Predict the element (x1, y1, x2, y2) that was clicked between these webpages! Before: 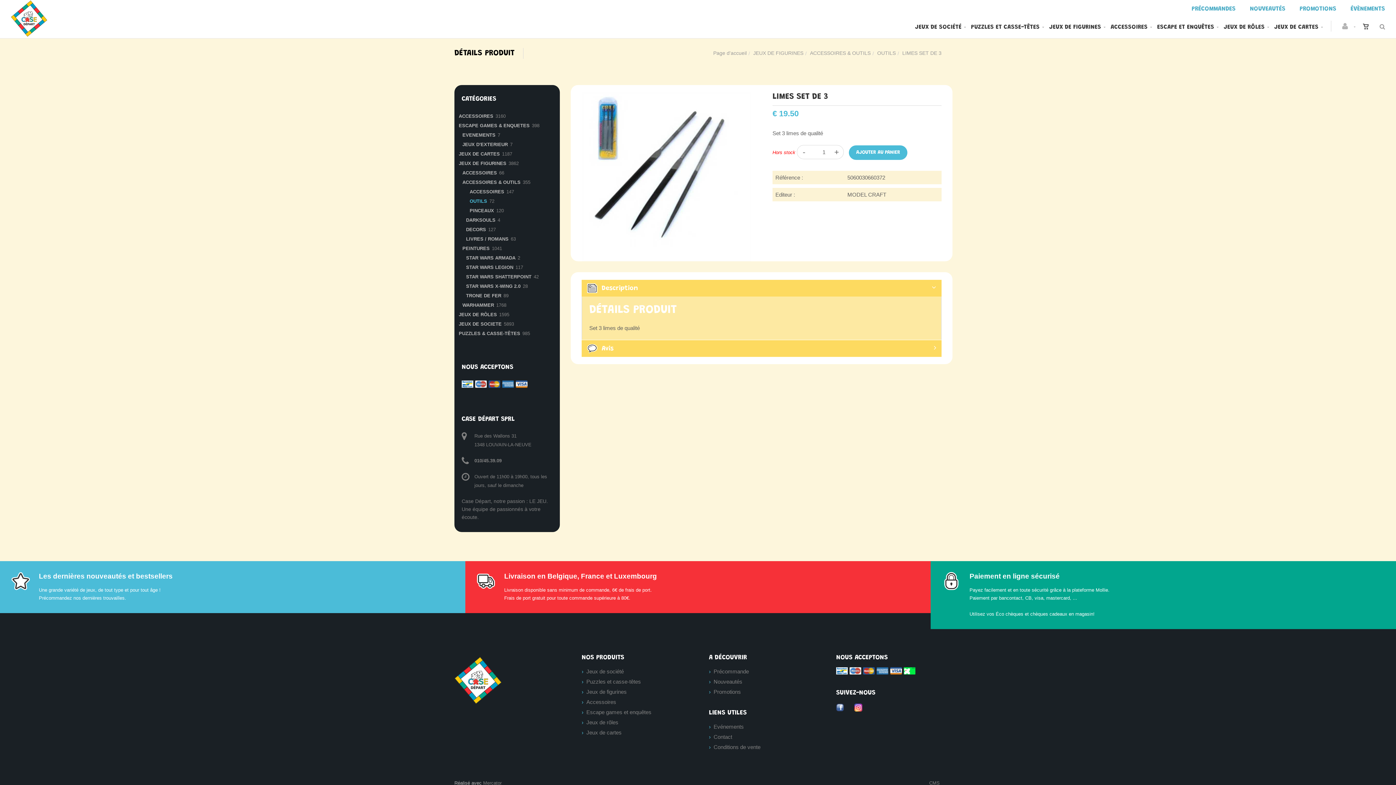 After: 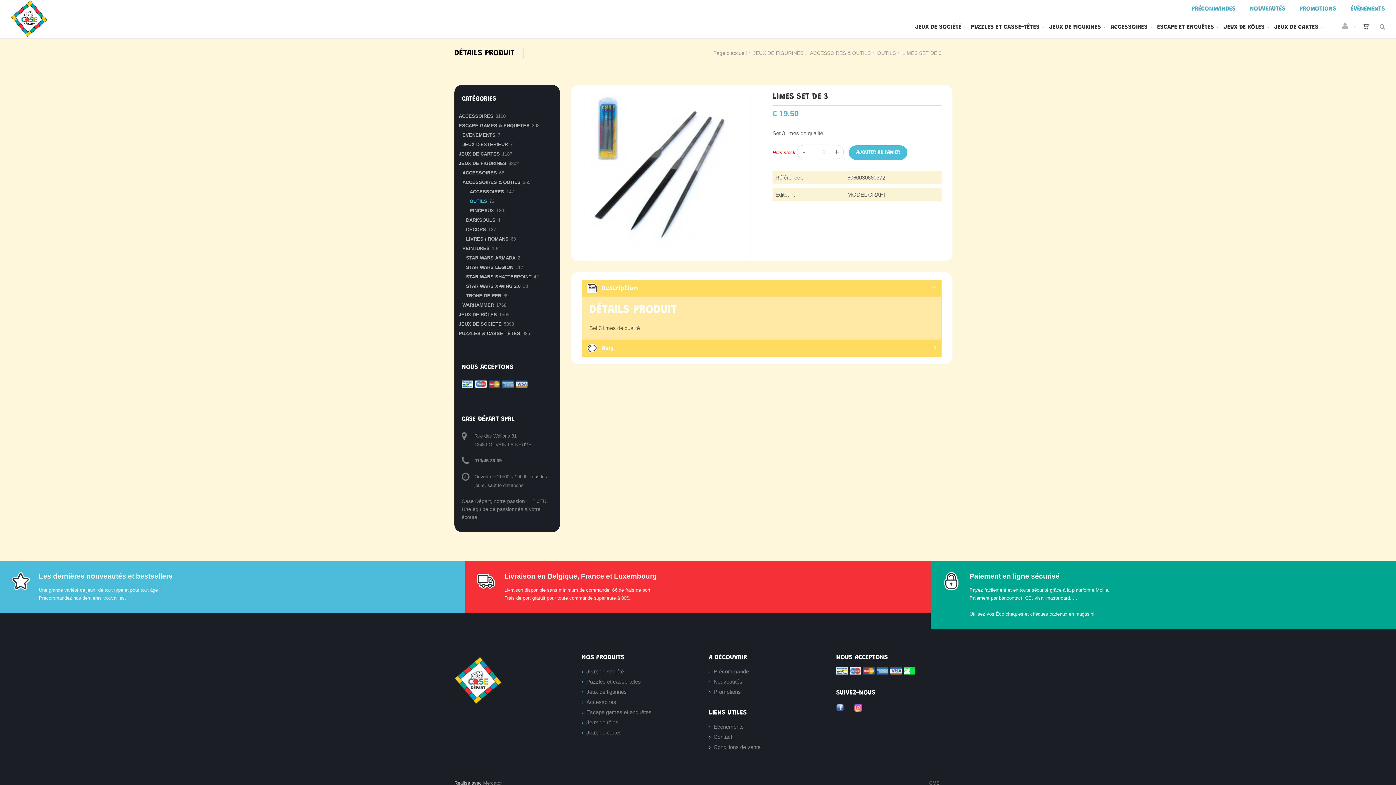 Action: bbox: (854, 704, 864, 712) label:  
